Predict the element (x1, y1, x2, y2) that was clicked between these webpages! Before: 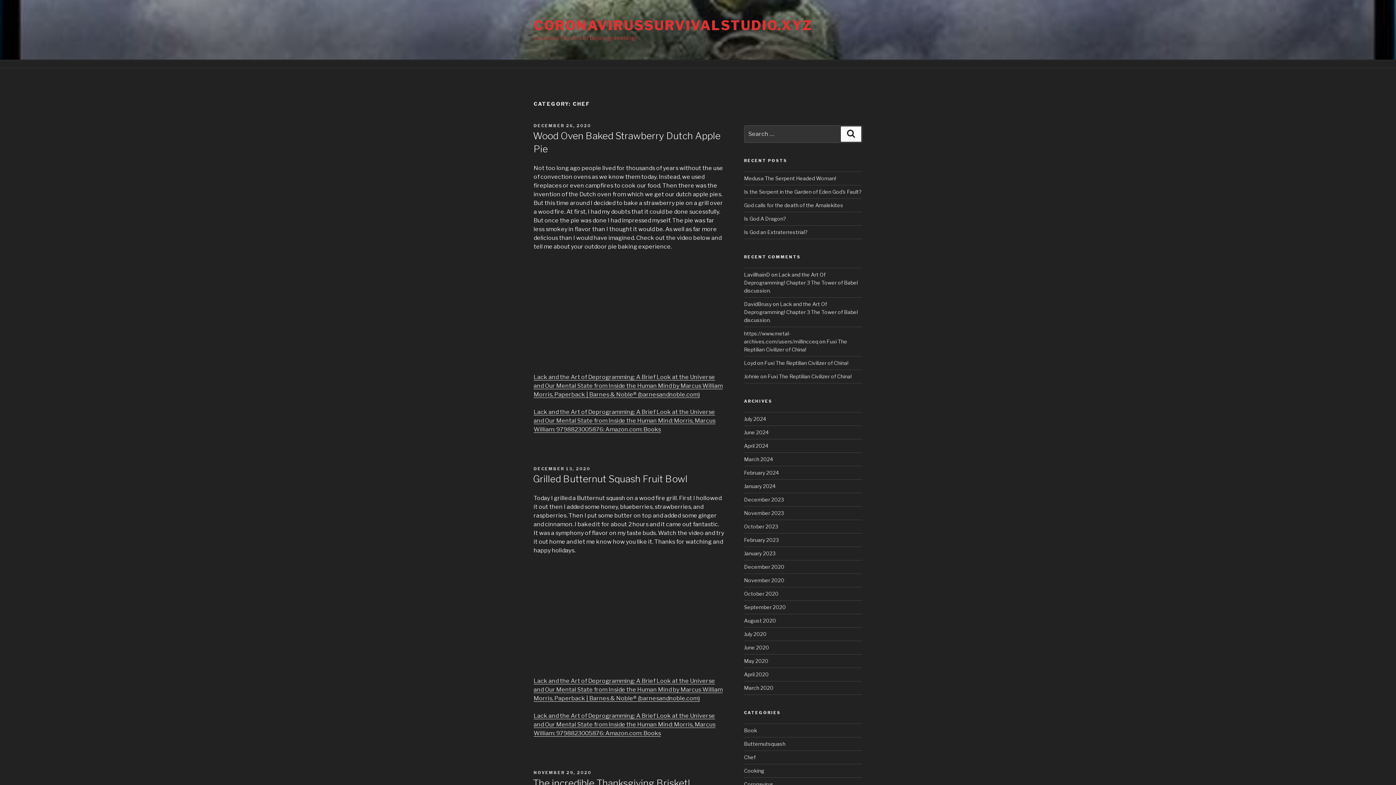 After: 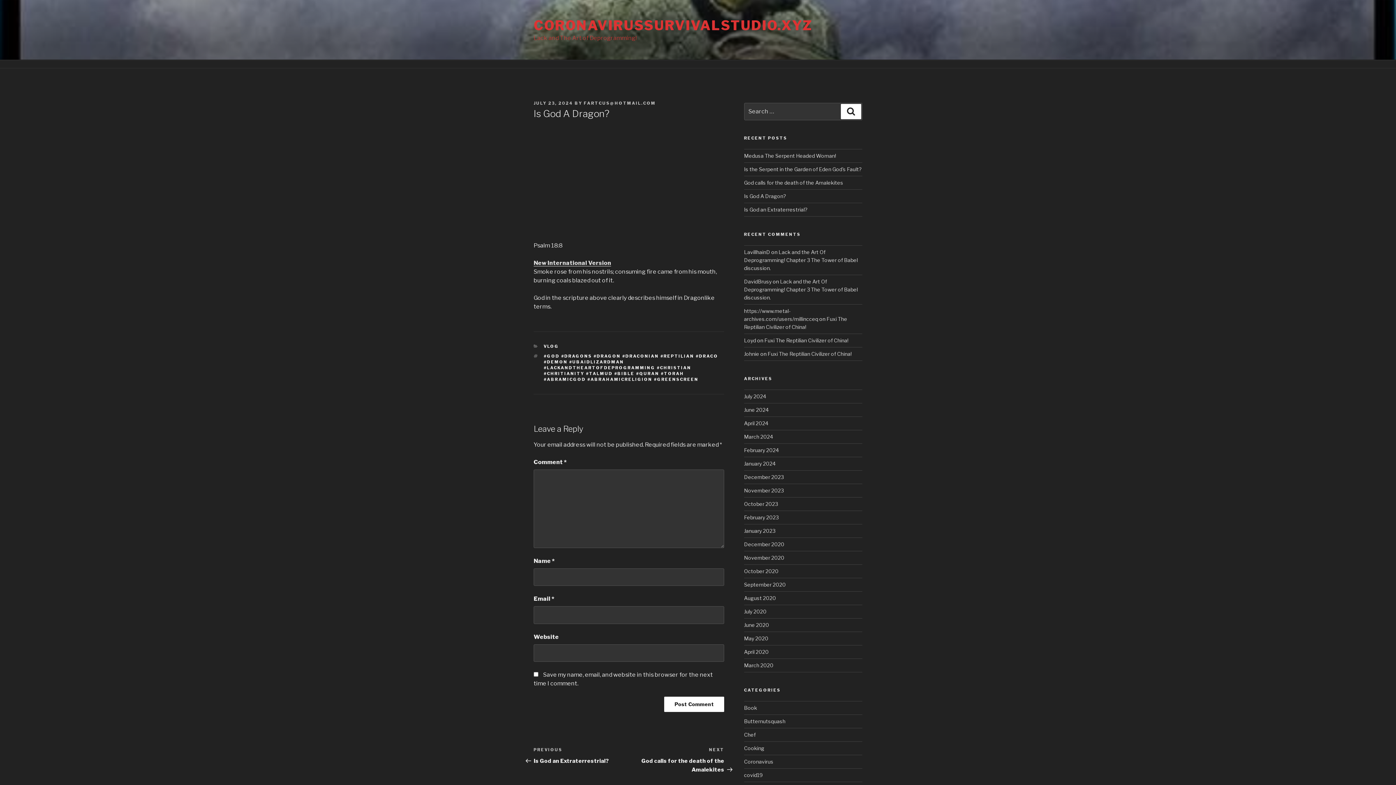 Action: bbox: (744, 215, 786, 221) label: Is God A Dragon?